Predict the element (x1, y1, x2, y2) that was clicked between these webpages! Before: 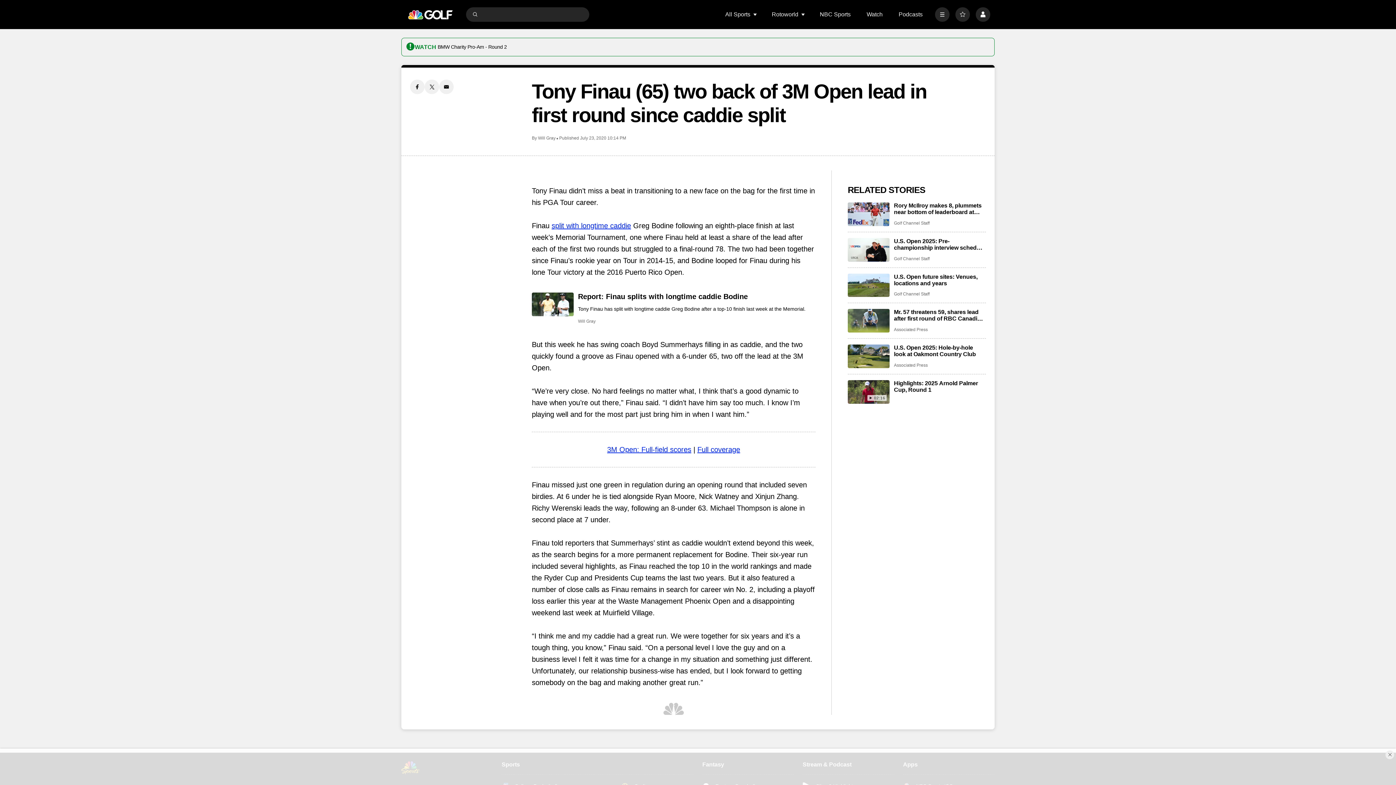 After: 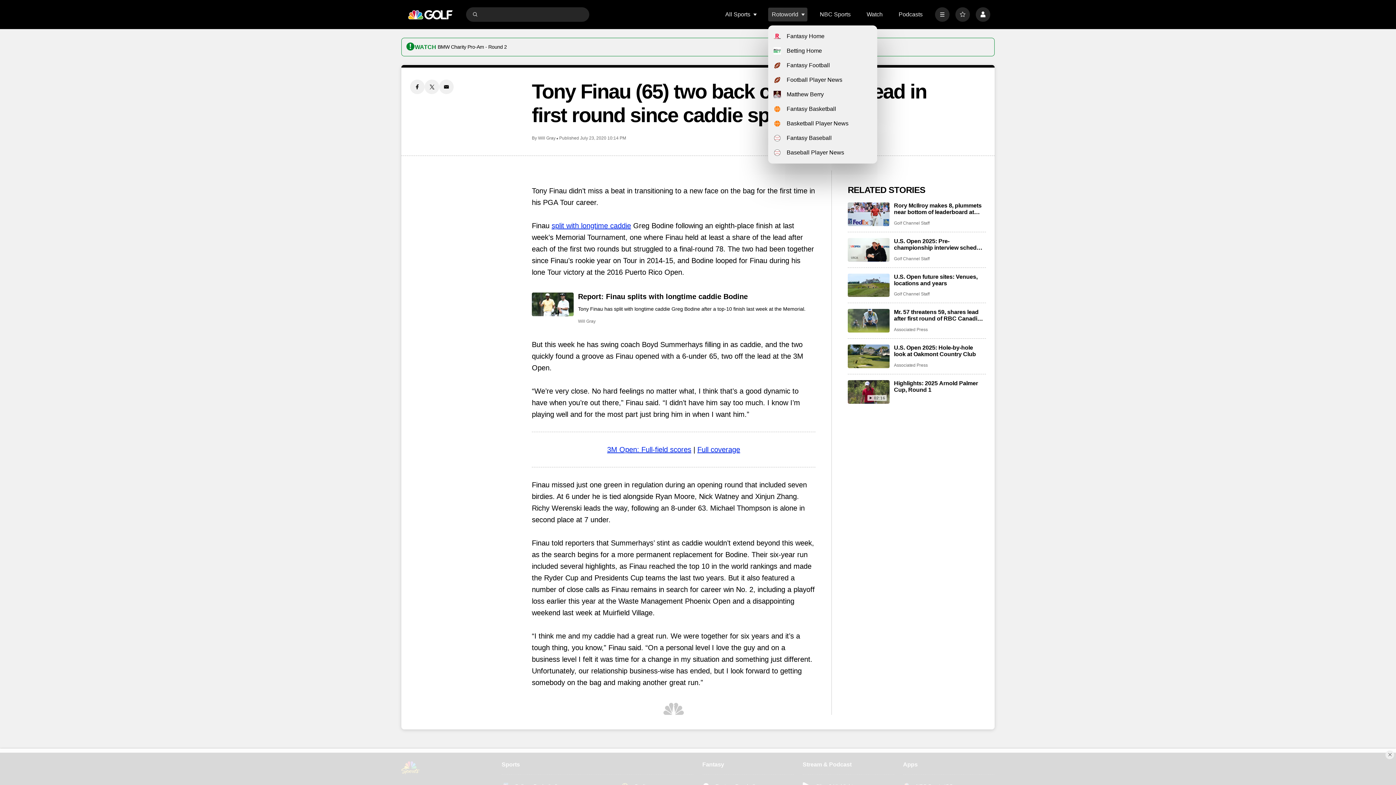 Action: bbox: (801, 12, 805, 16) label: Open Sub Navigation